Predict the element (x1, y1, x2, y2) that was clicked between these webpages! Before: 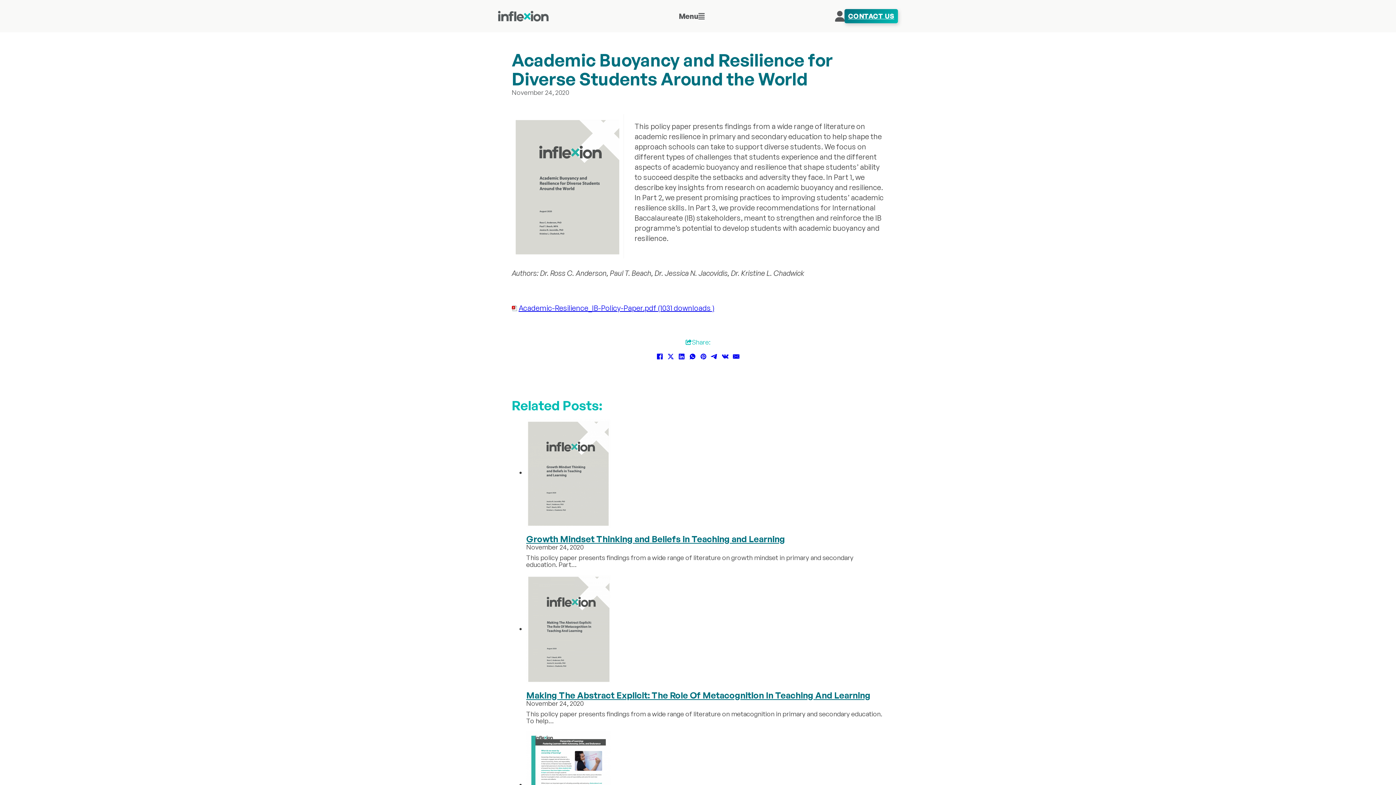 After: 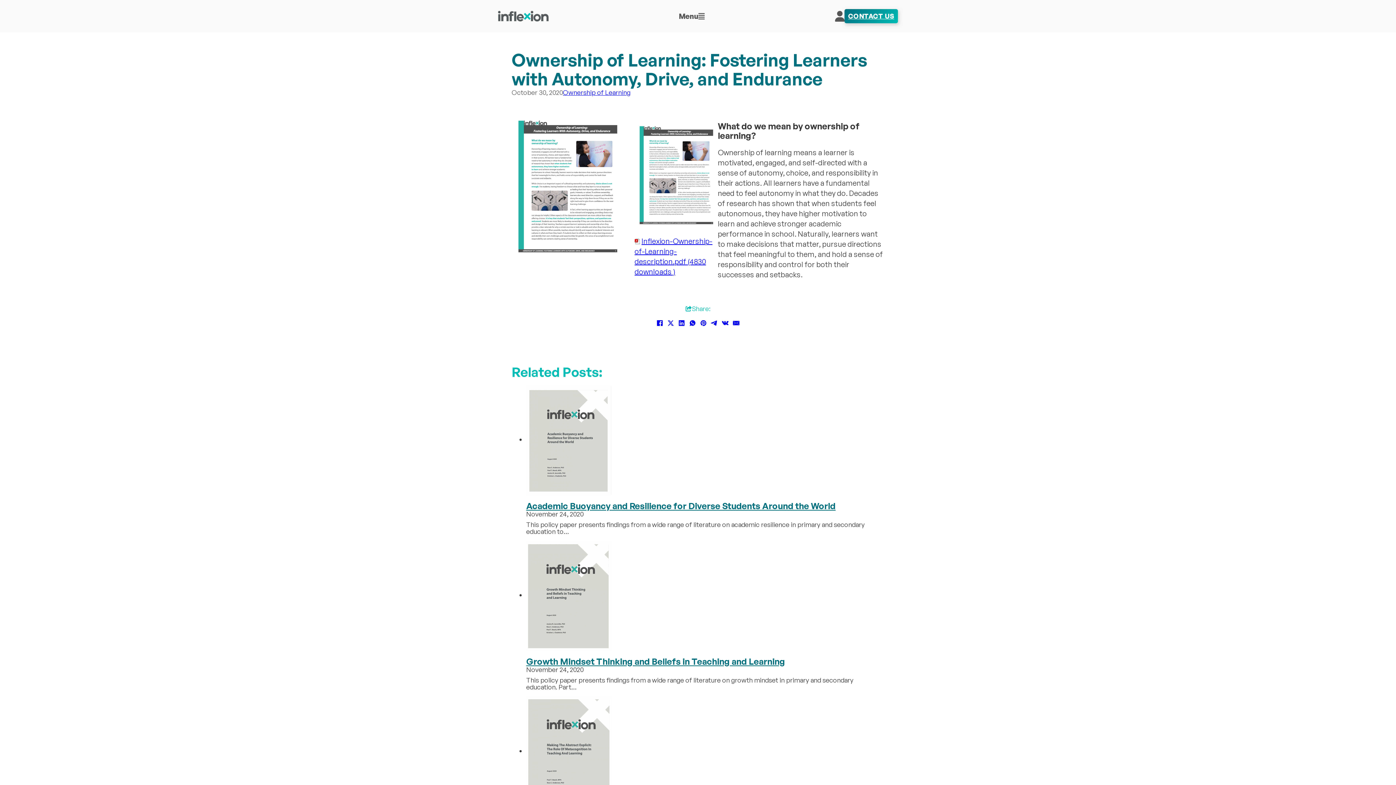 Action: bbox: (526, 781, 610, 789)